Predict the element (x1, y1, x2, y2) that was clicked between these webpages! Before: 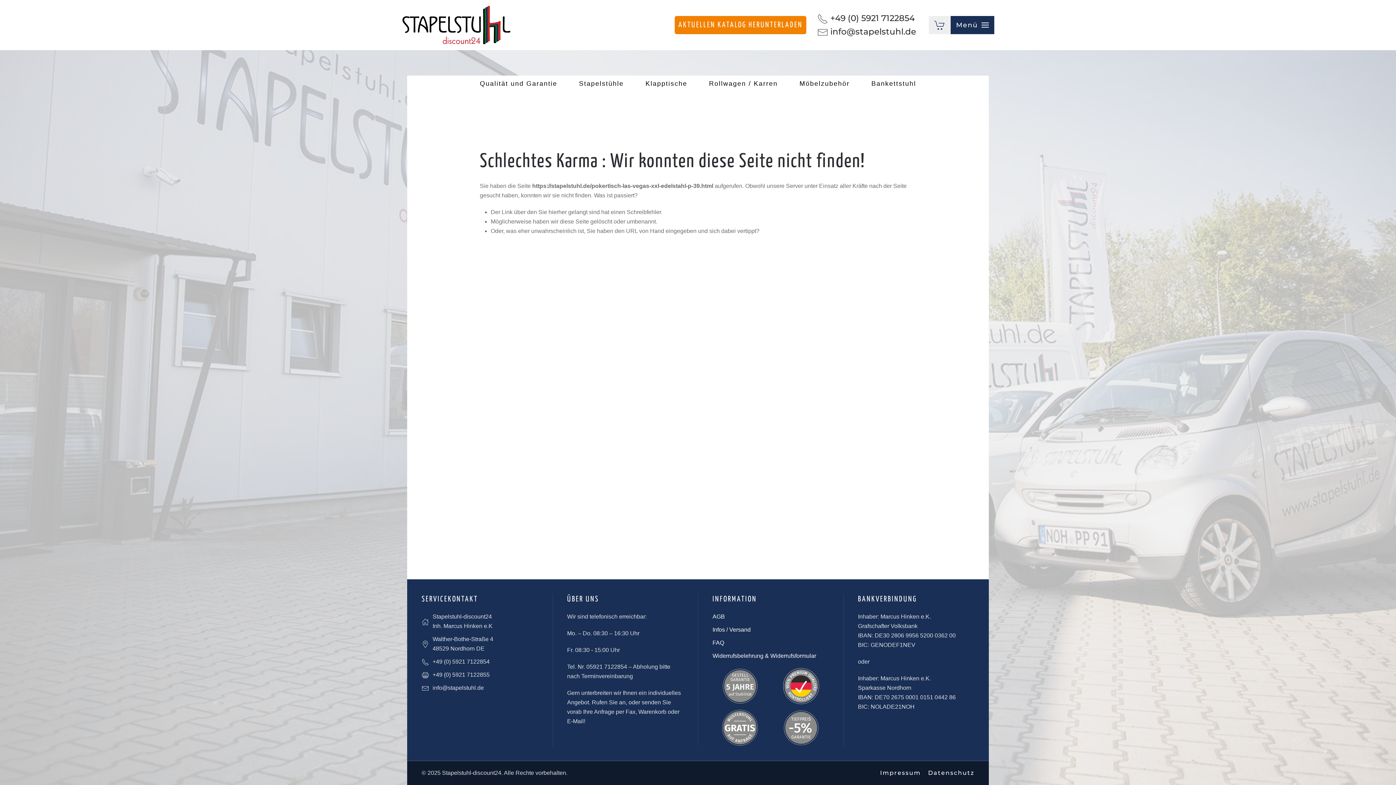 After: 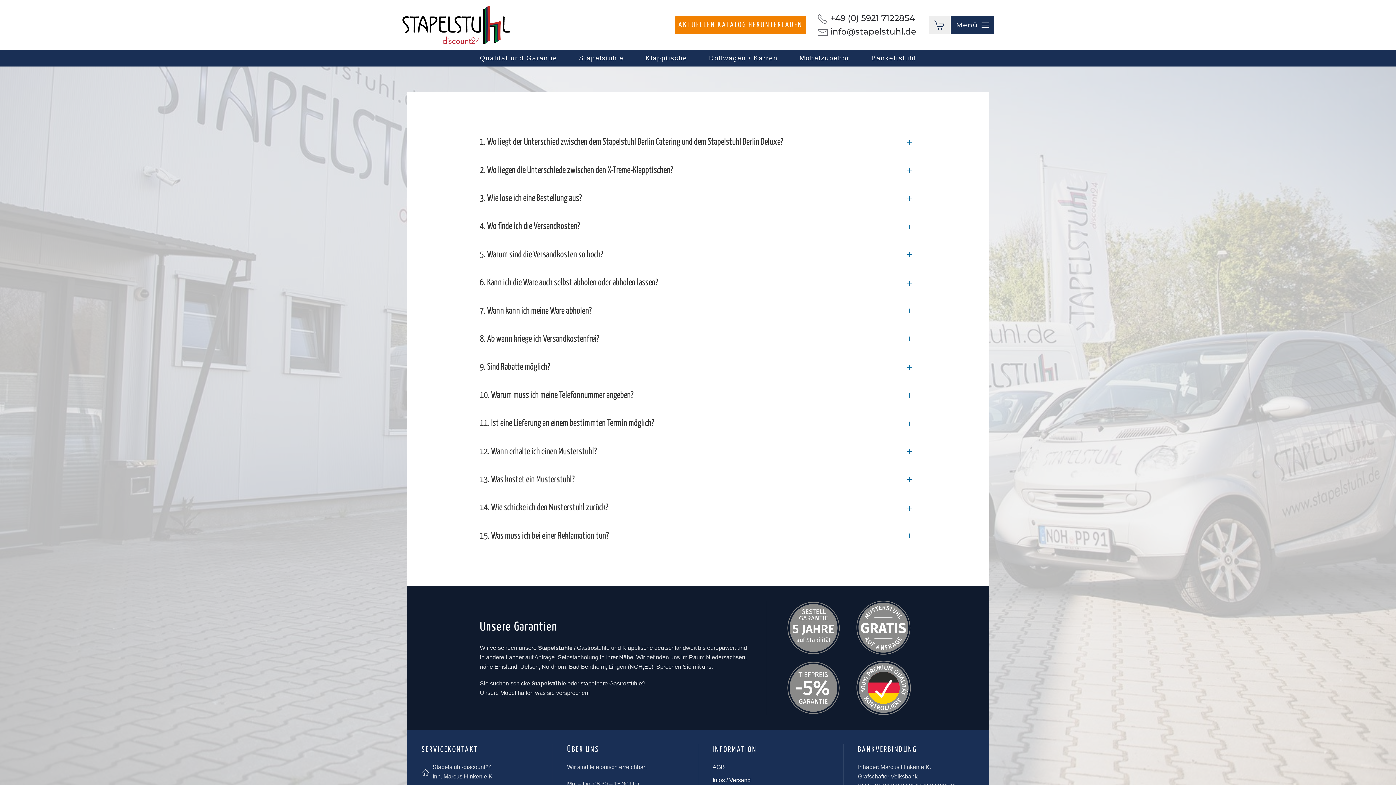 Action: label: FAQ bbox: (712, 640, 724, 646)